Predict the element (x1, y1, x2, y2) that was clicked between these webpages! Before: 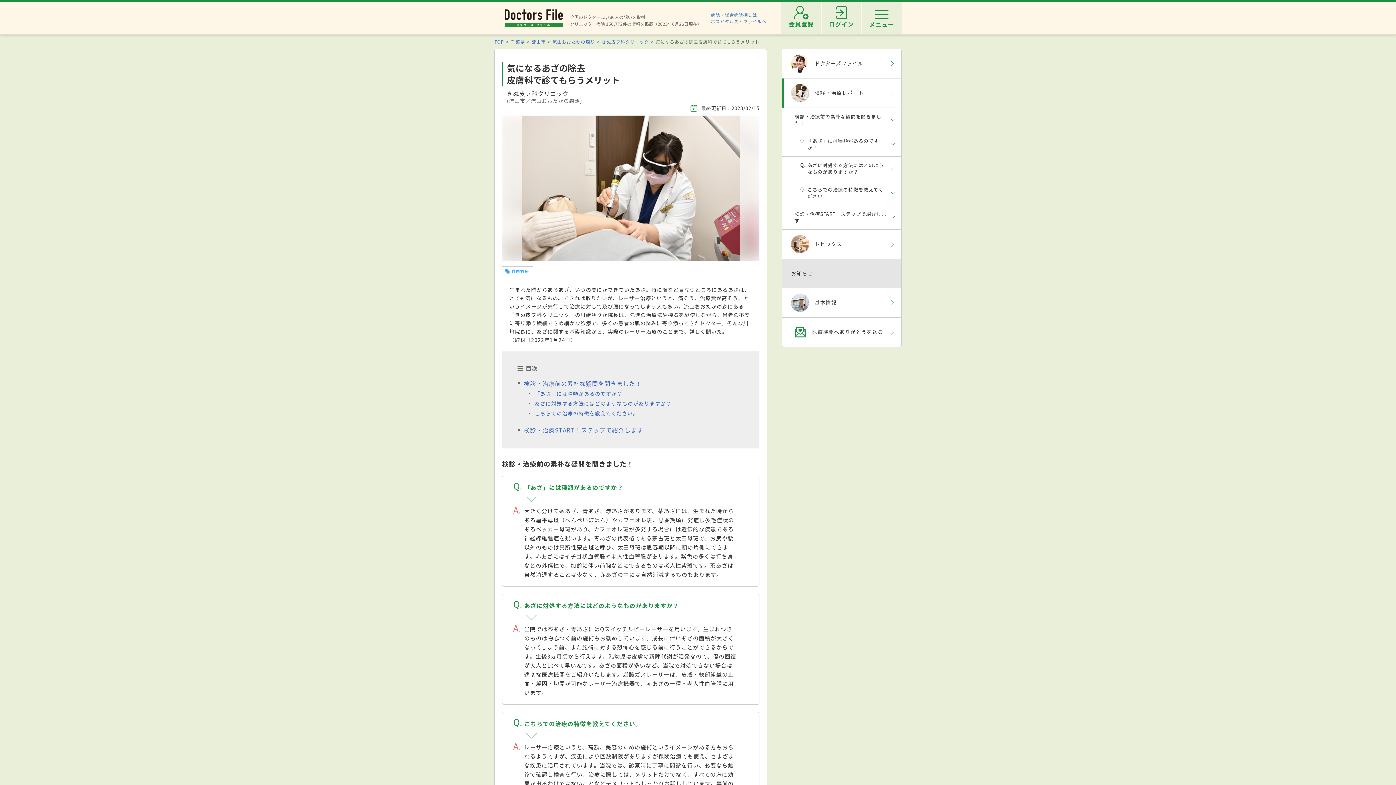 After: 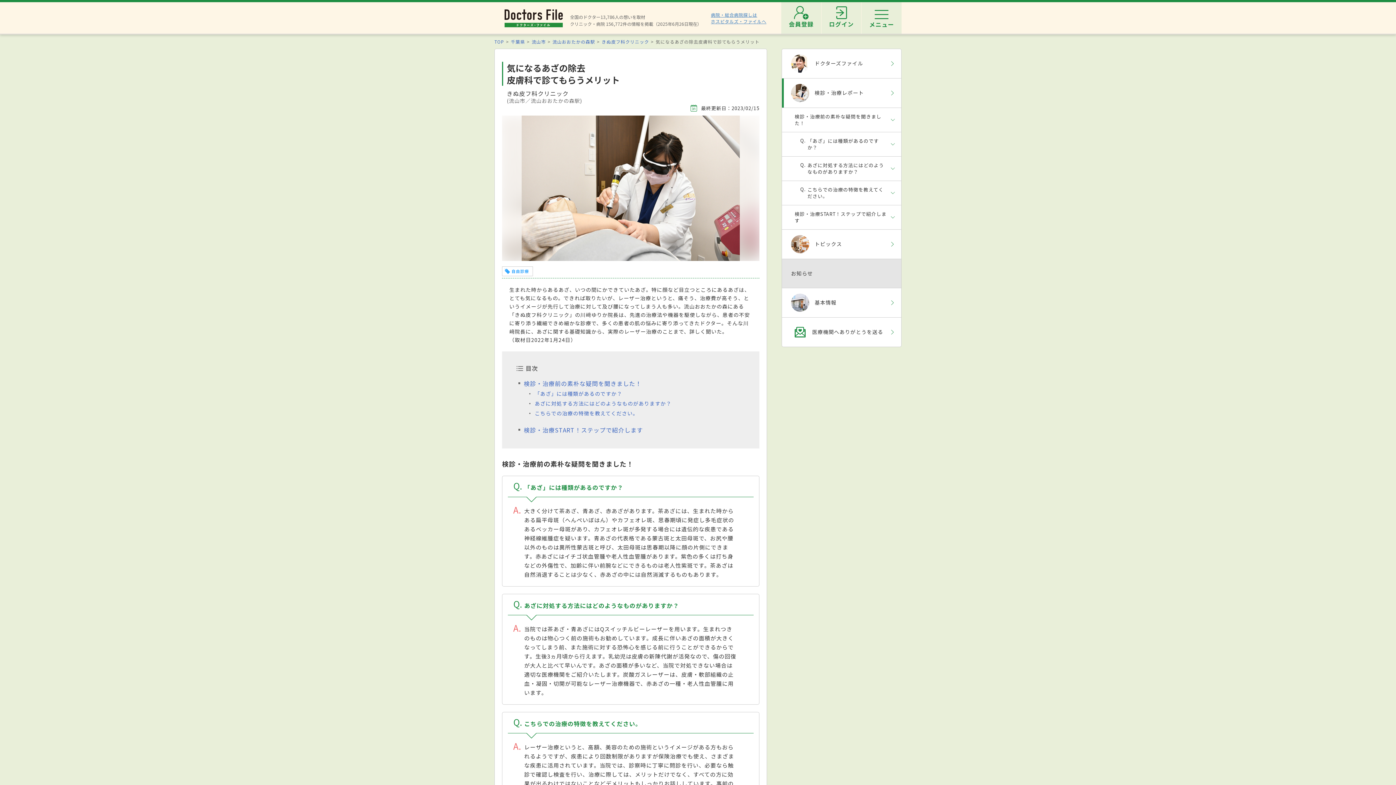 Action: label: 病院・総合病院探しは
ホスピタルズ・ファイルへ bbox: (711, 11, 766, 24)